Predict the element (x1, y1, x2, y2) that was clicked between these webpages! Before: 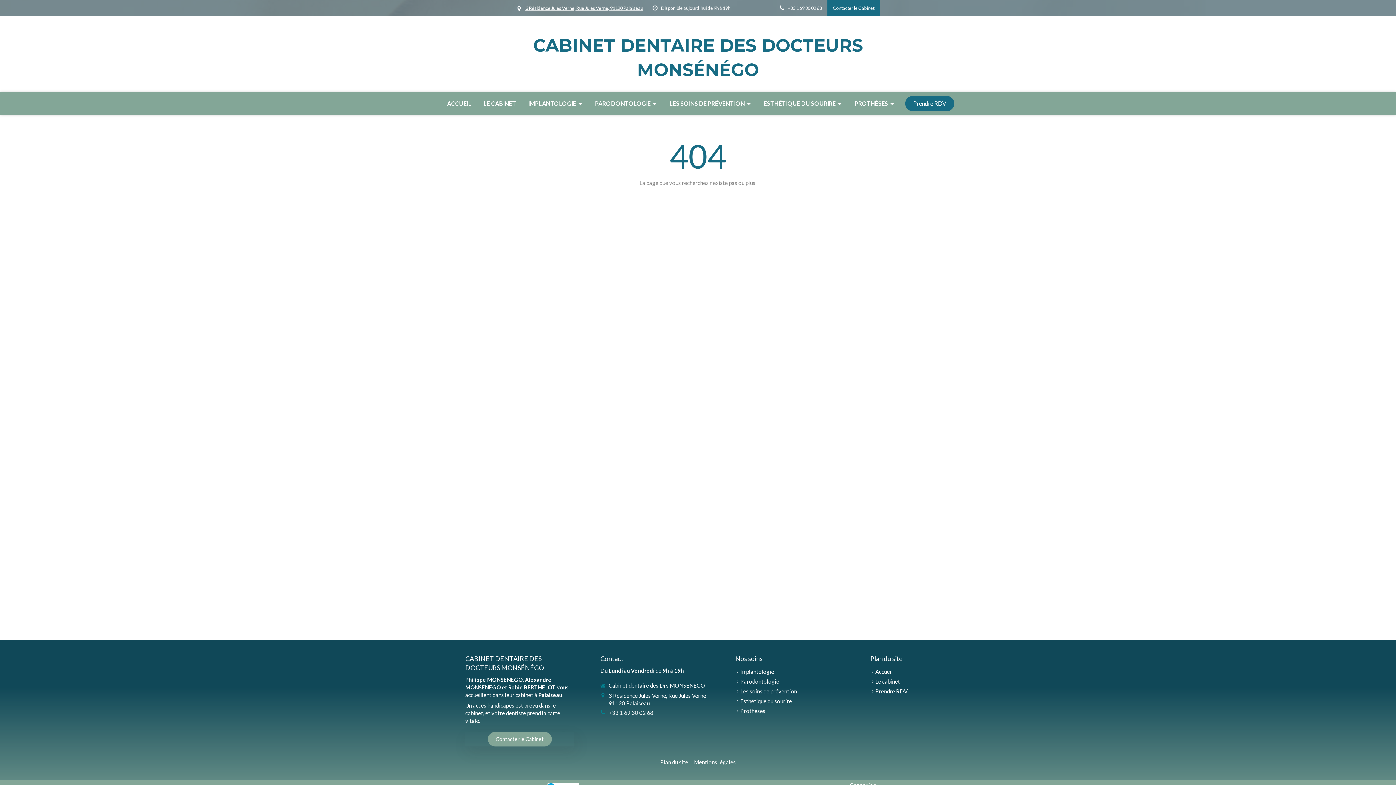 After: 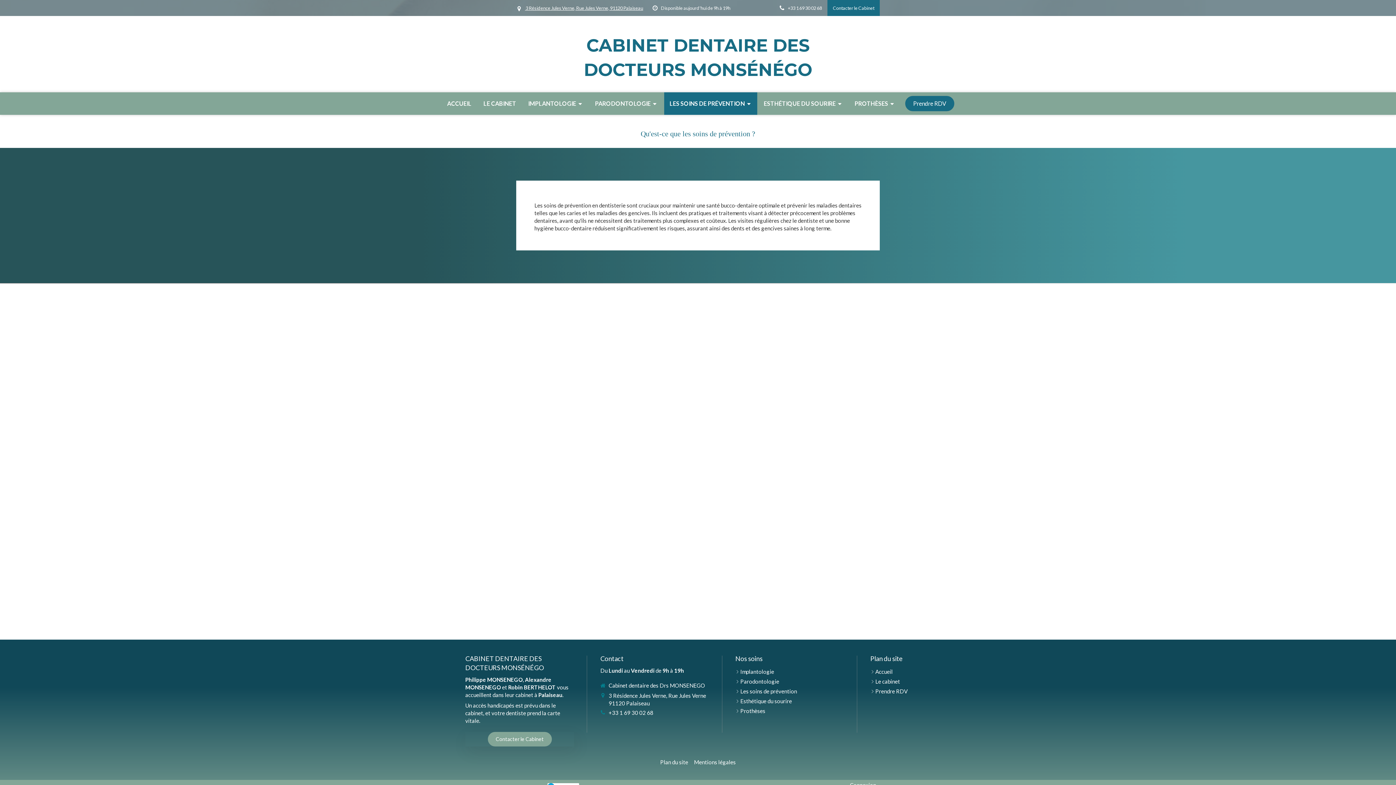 Action: label: Les soins de prévention bbox: (740, 688, 797, 695)